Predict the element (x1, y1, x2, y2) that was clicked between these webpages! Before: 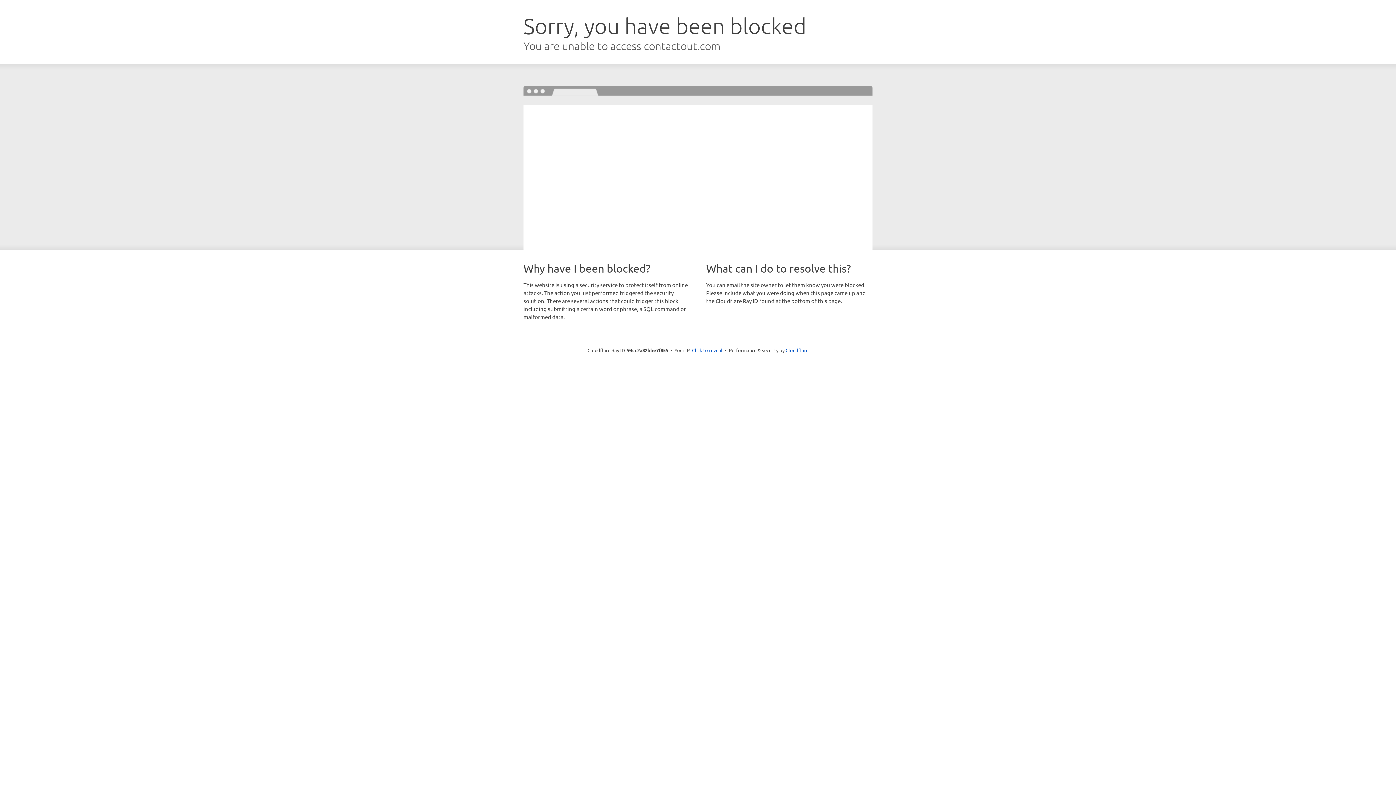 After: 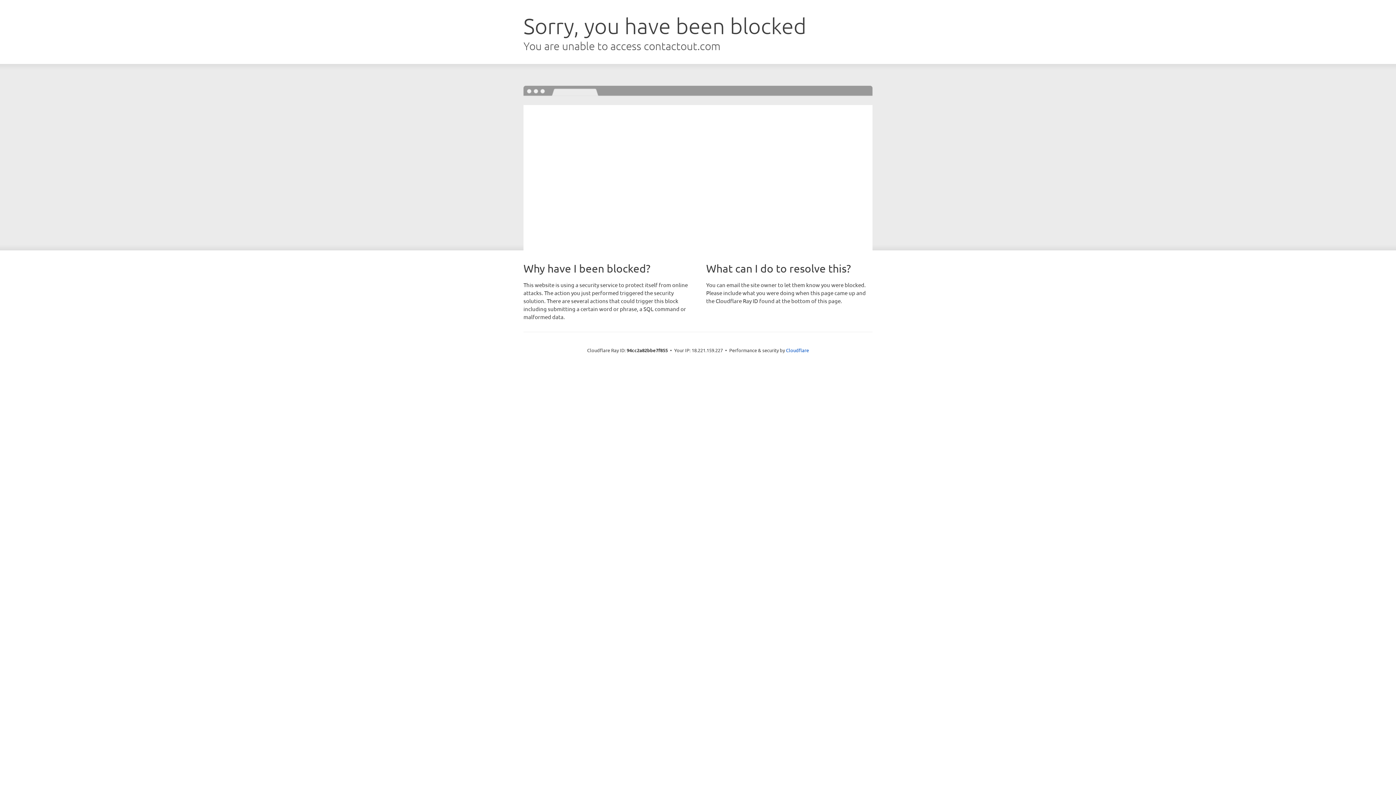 Action: label: Click to reveal bbox: (692, 346, 722, 353)